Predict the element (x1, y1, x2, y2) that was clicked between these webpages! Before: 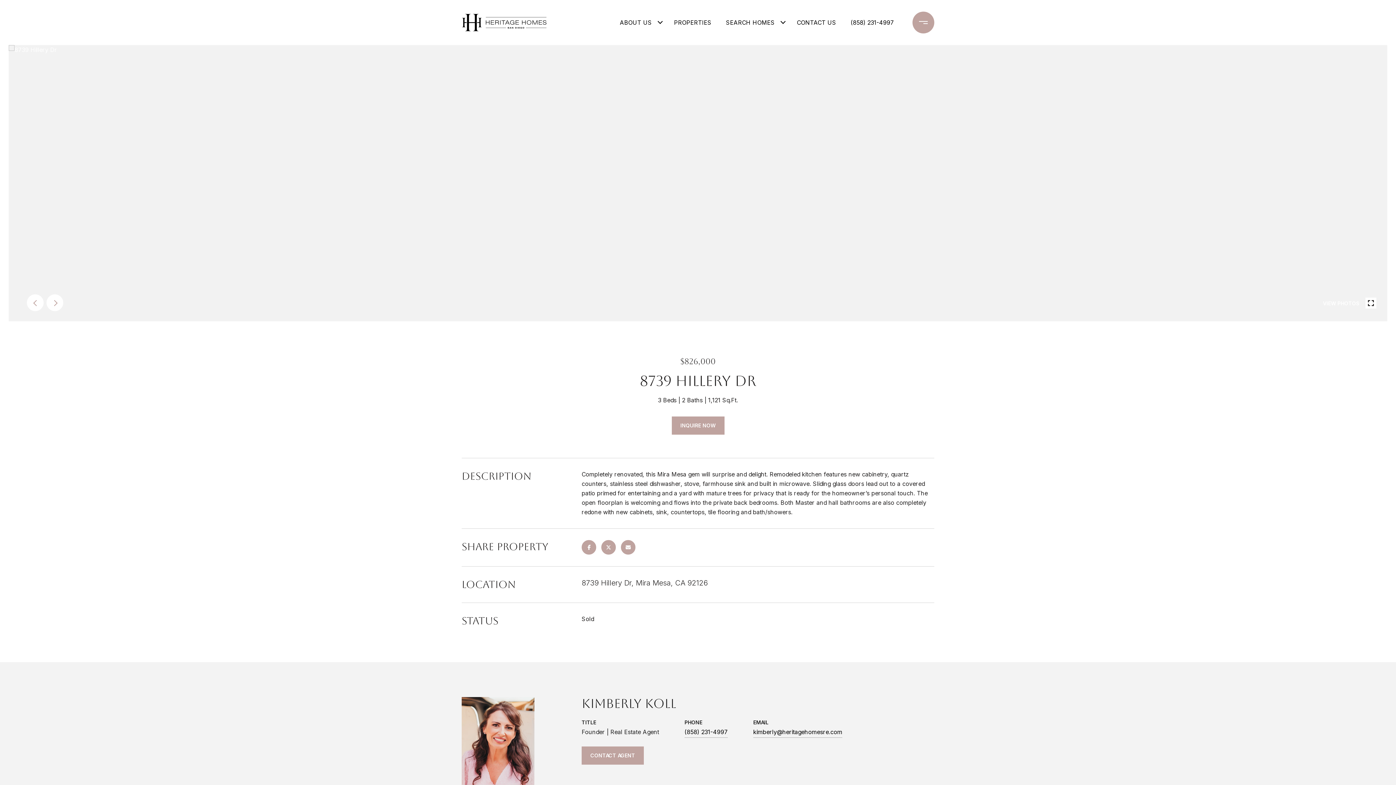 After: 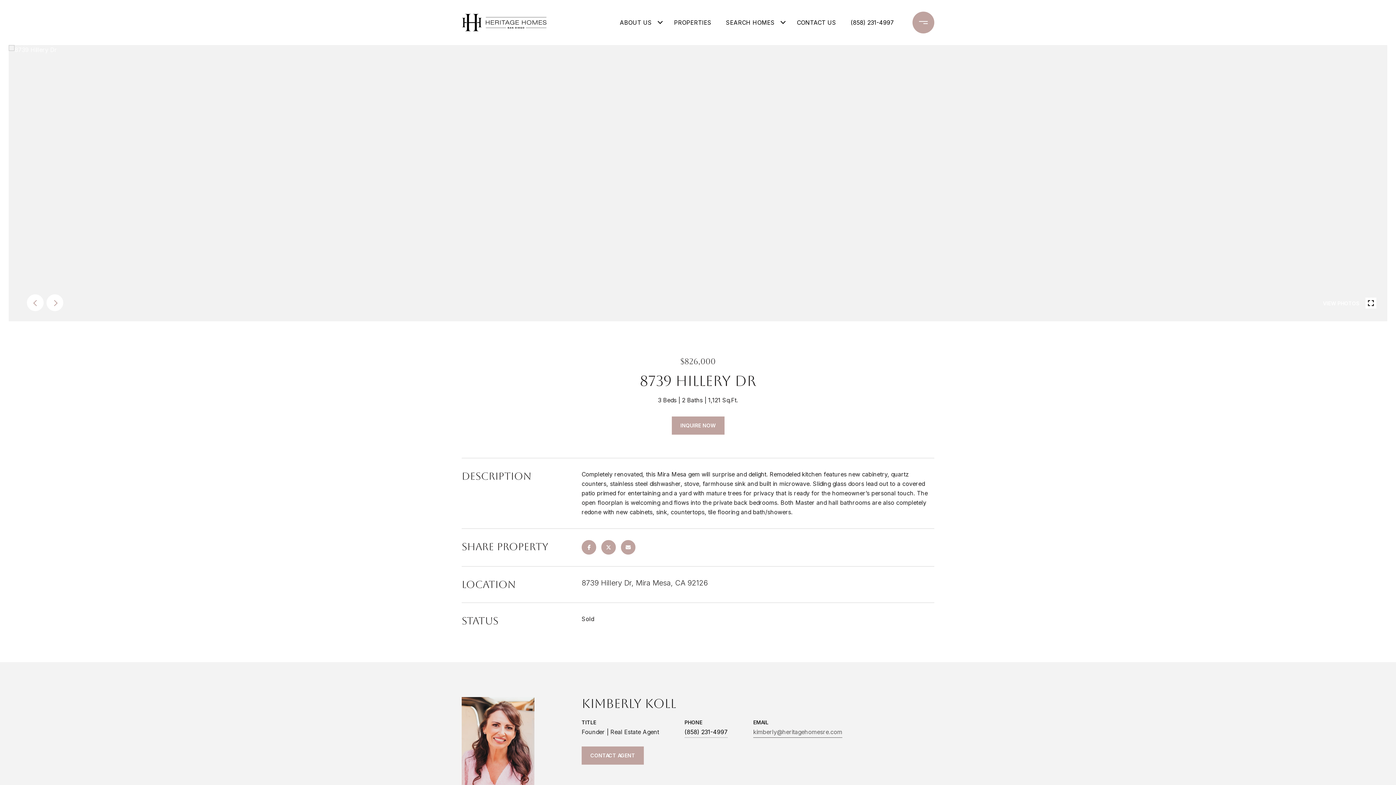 Action: label: kimberly@heritagehomesre.com bbox: (753, 726, 842, 738)